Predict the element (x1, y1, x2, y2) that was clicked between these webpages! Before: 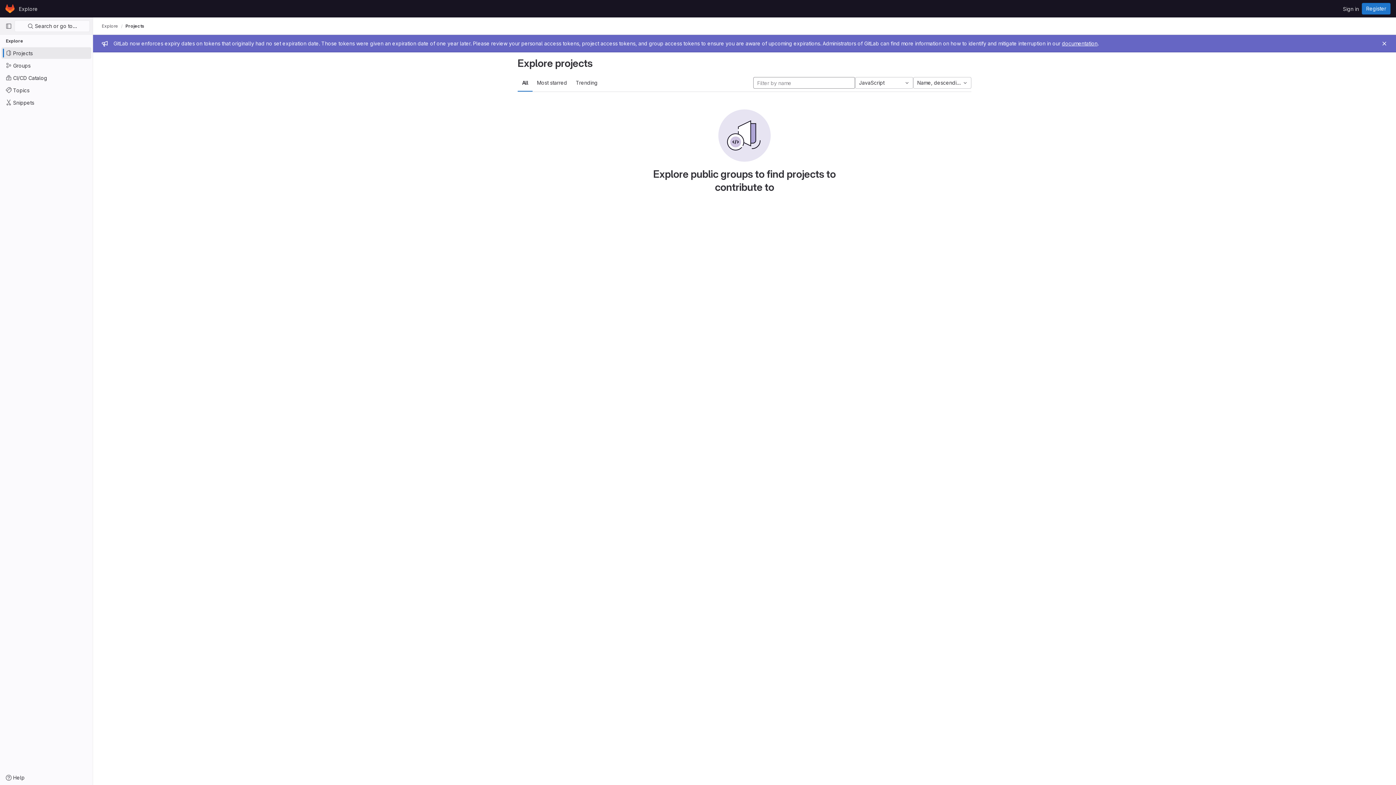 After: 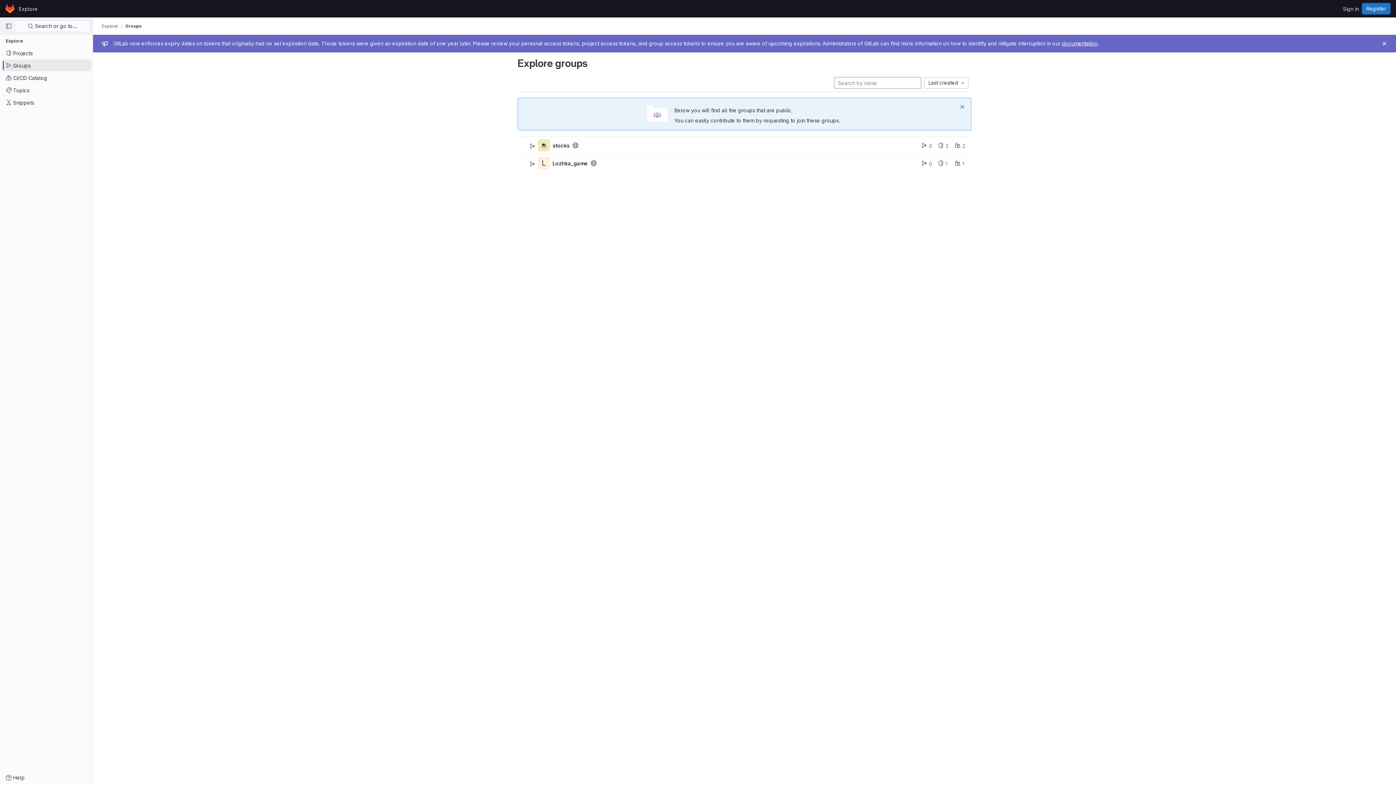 Action: label: Groups bbox: (1, 59, 91, 71)